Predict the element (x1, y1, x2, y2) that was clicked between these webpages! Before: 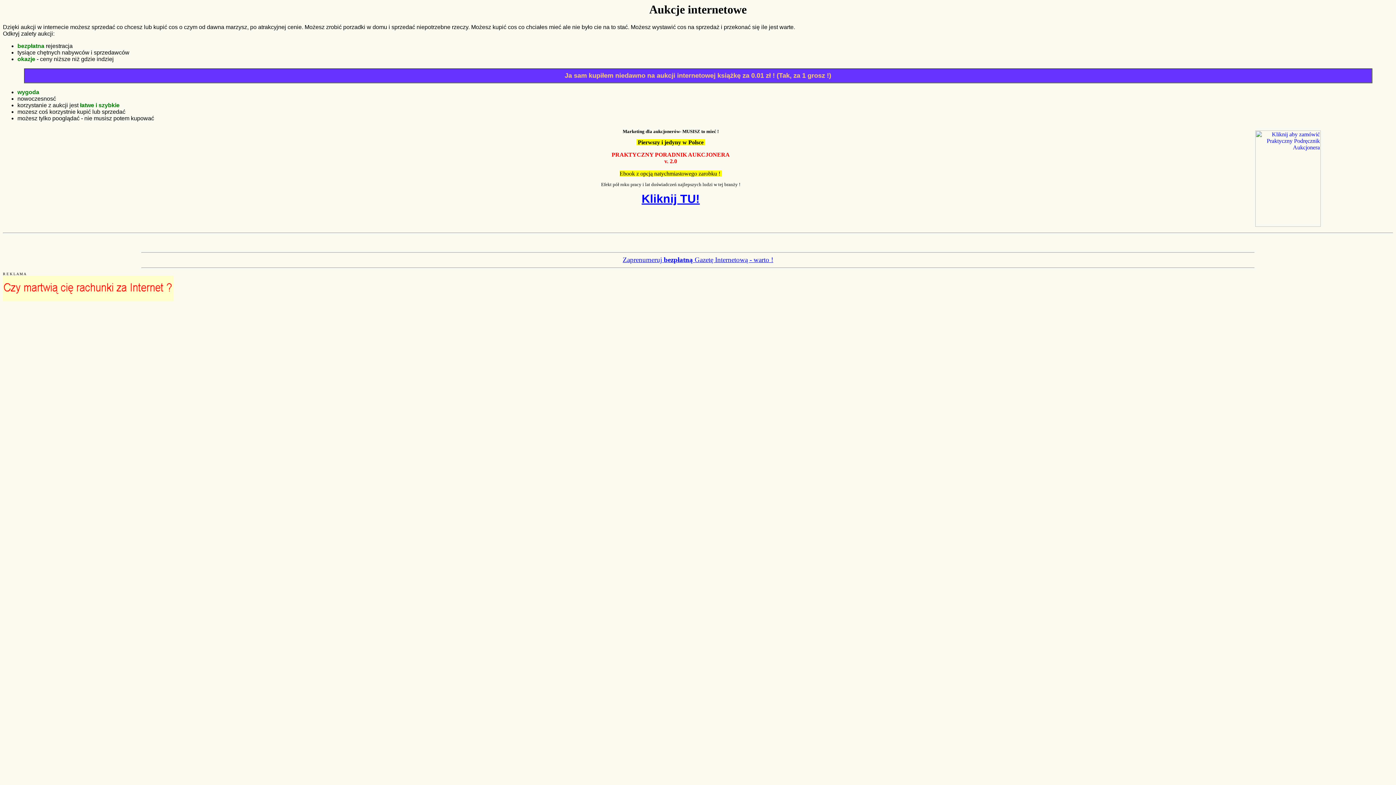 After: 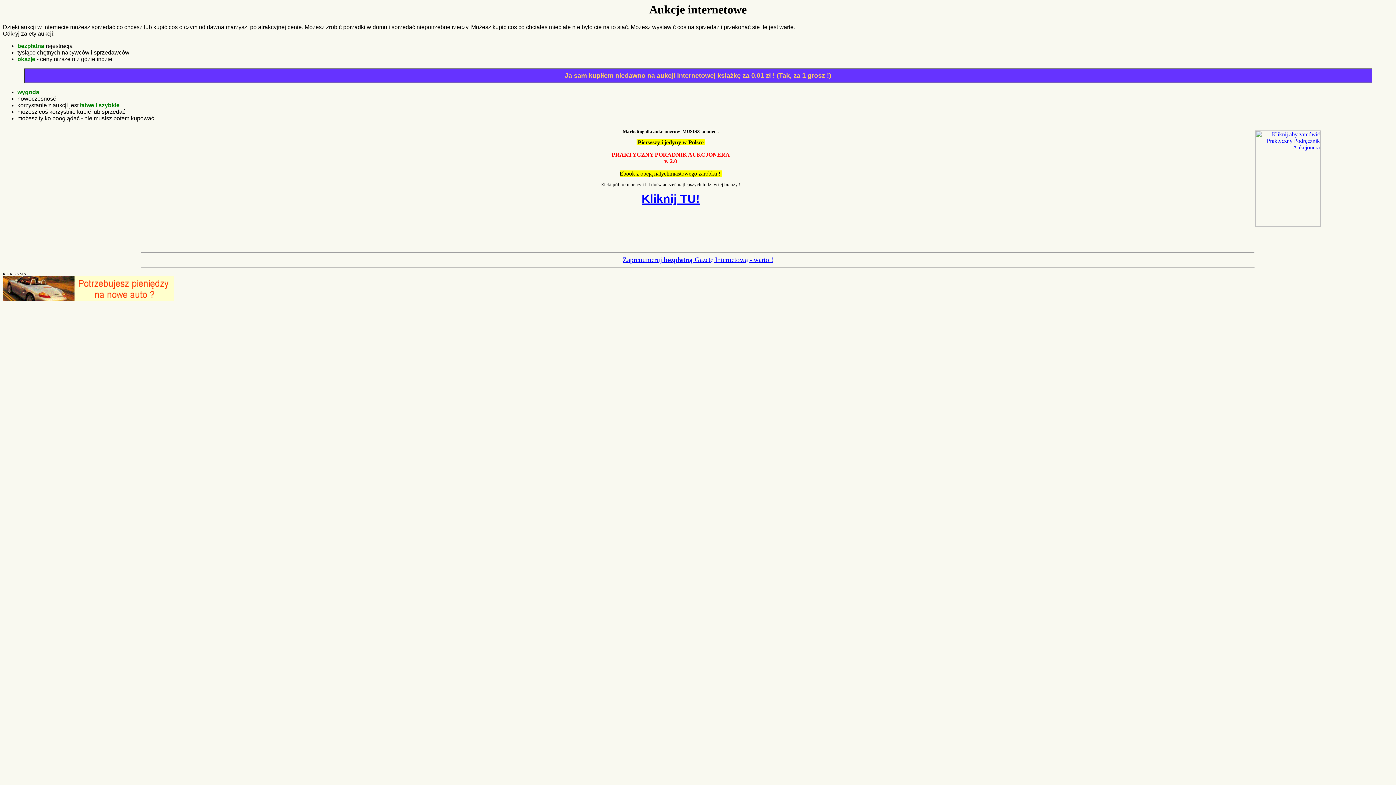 Action: bbox: (2, 295, 173, 302)